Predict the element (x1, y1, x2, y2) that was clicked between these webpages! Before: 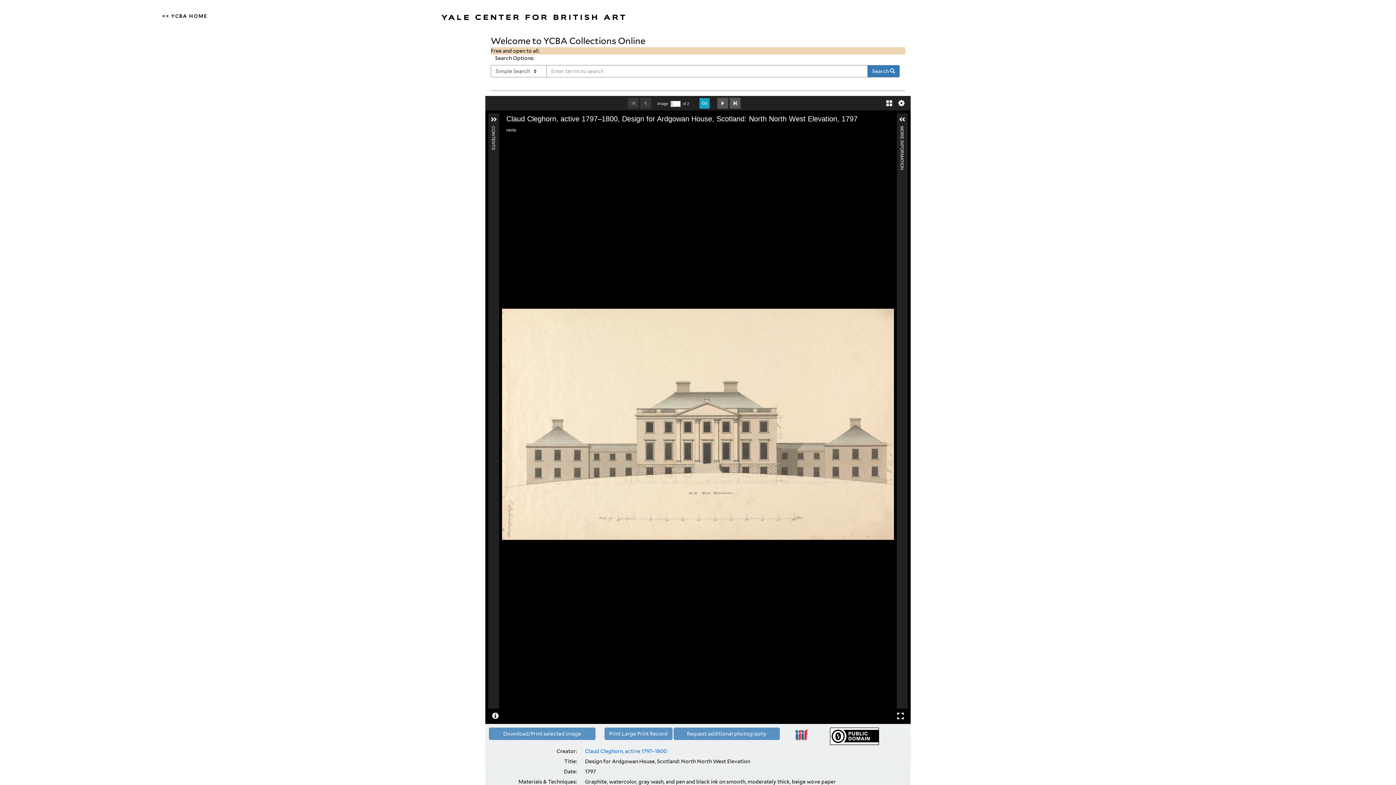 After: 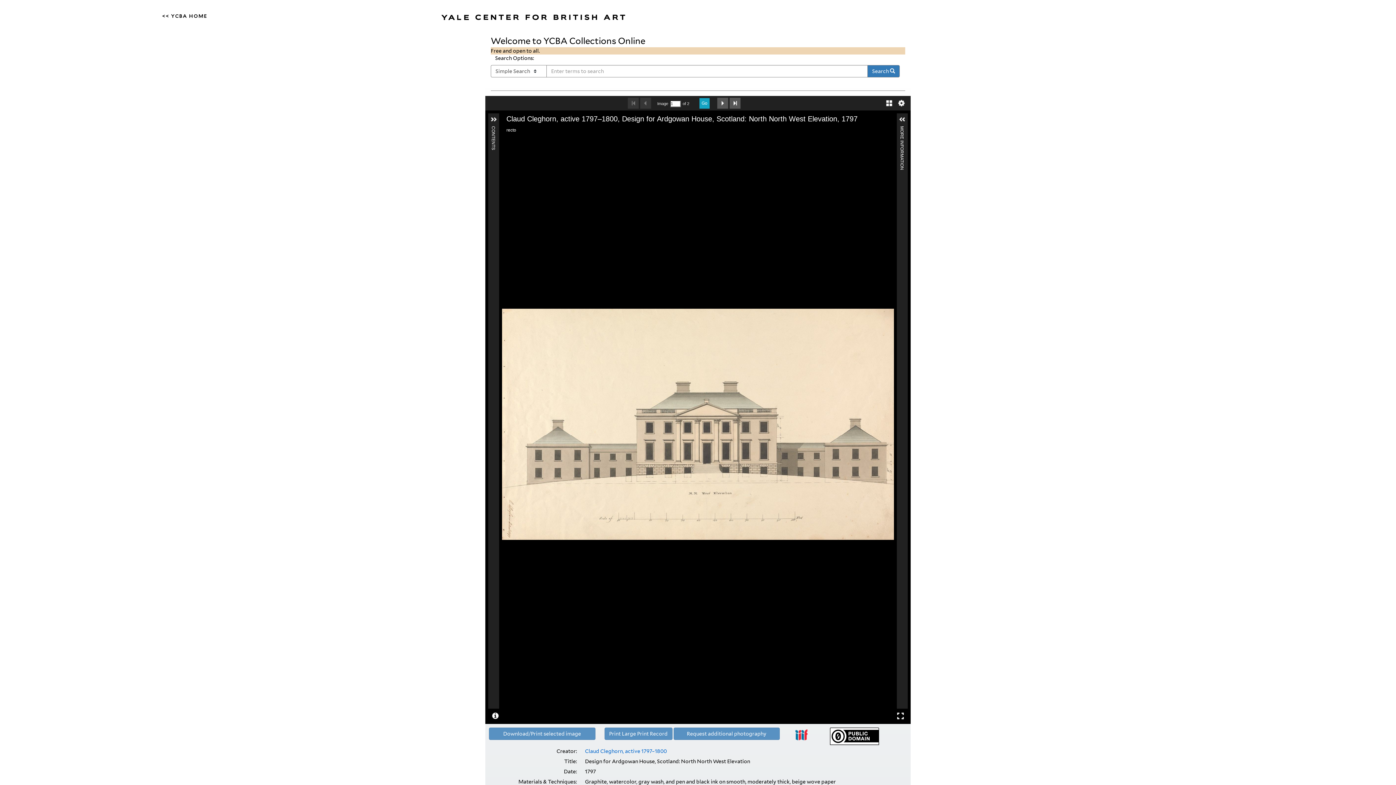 Action: bbox: (824, 728, 884, 745)